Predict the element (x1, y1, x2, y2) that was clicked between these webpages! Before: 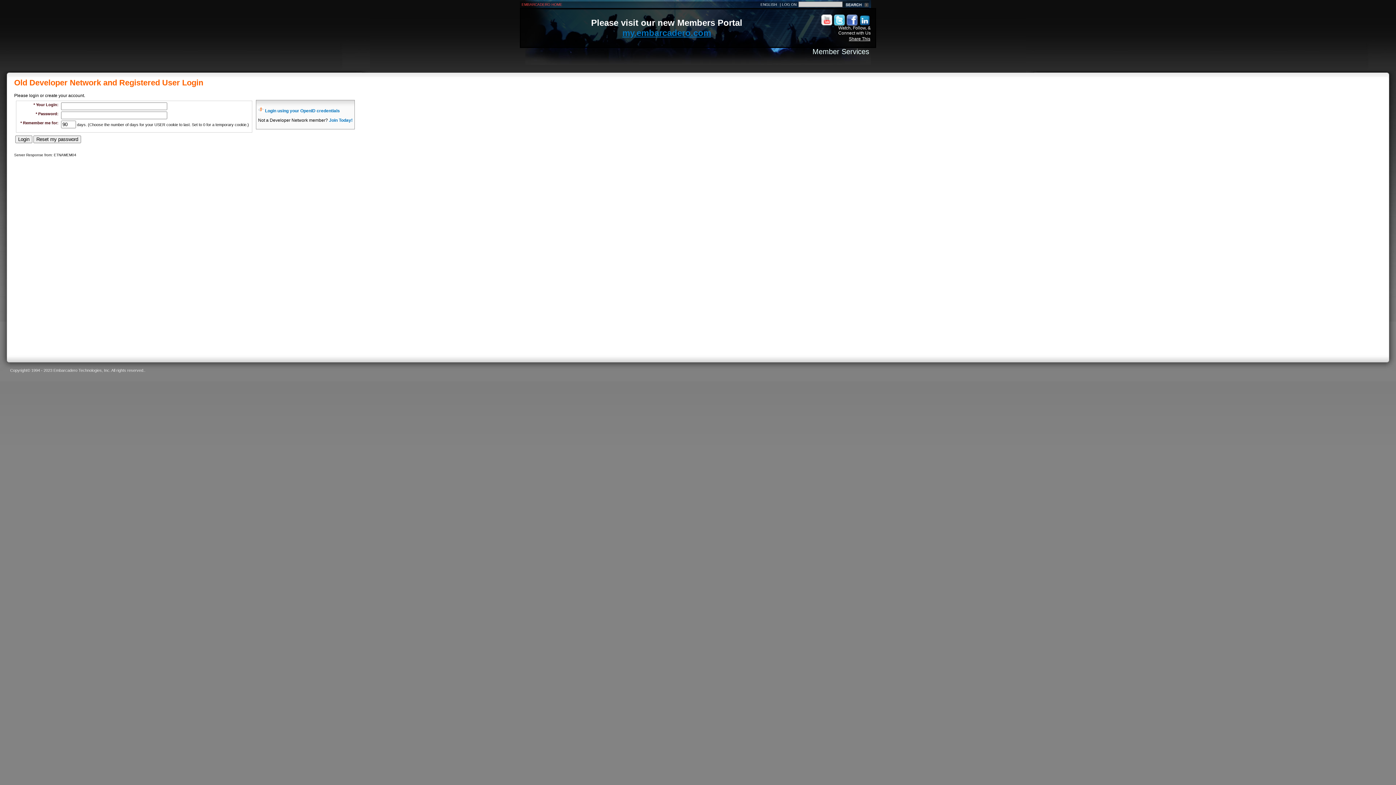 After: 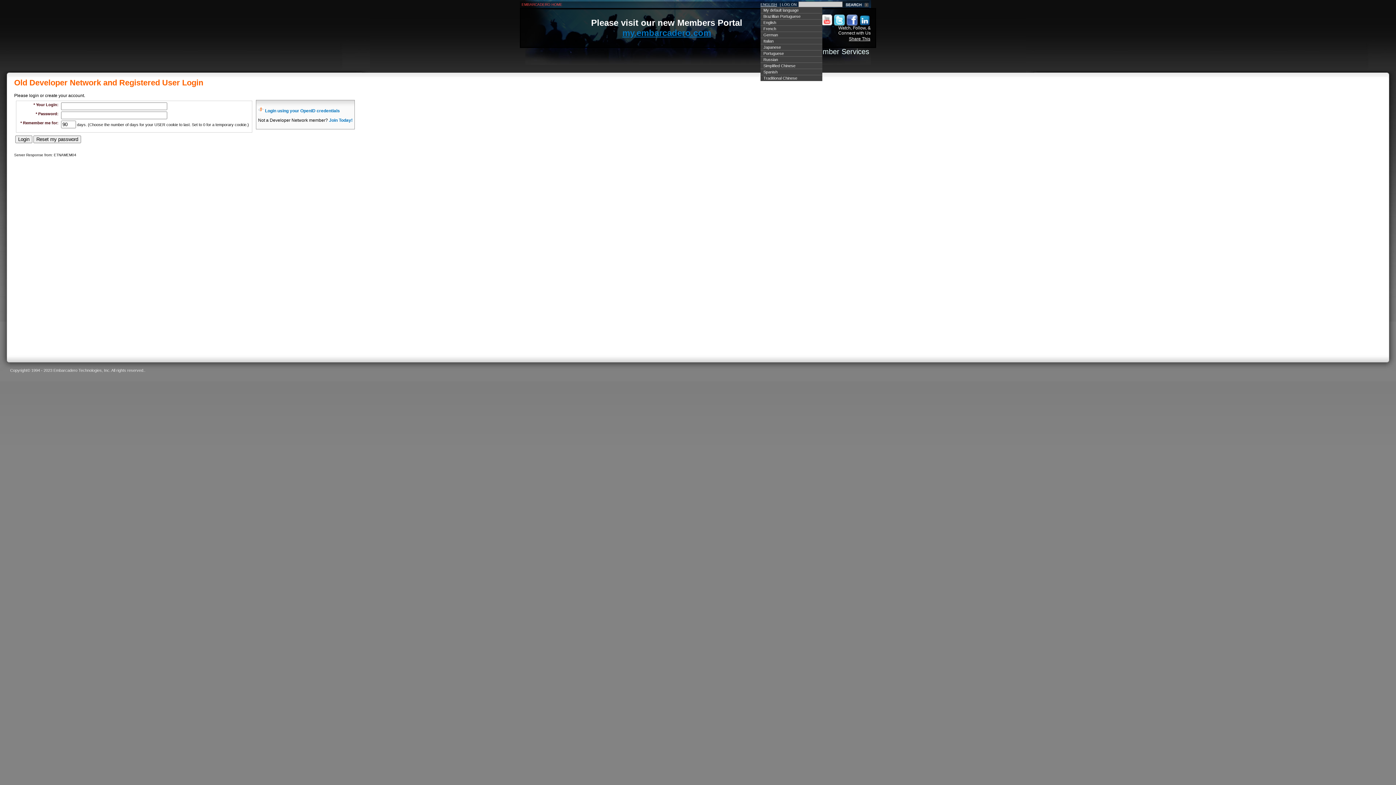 Action: label: ENGLISH bbox: (760, 2, 777, 6)